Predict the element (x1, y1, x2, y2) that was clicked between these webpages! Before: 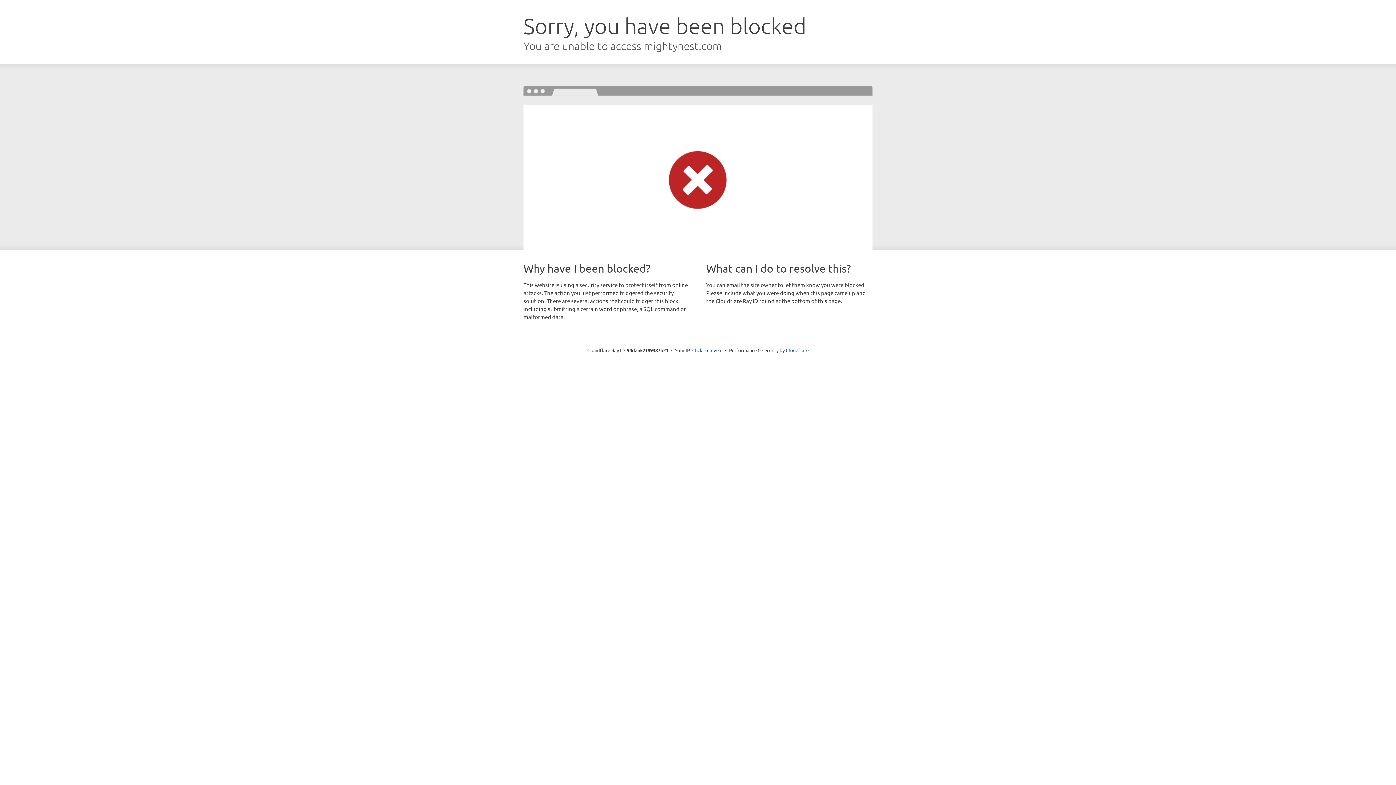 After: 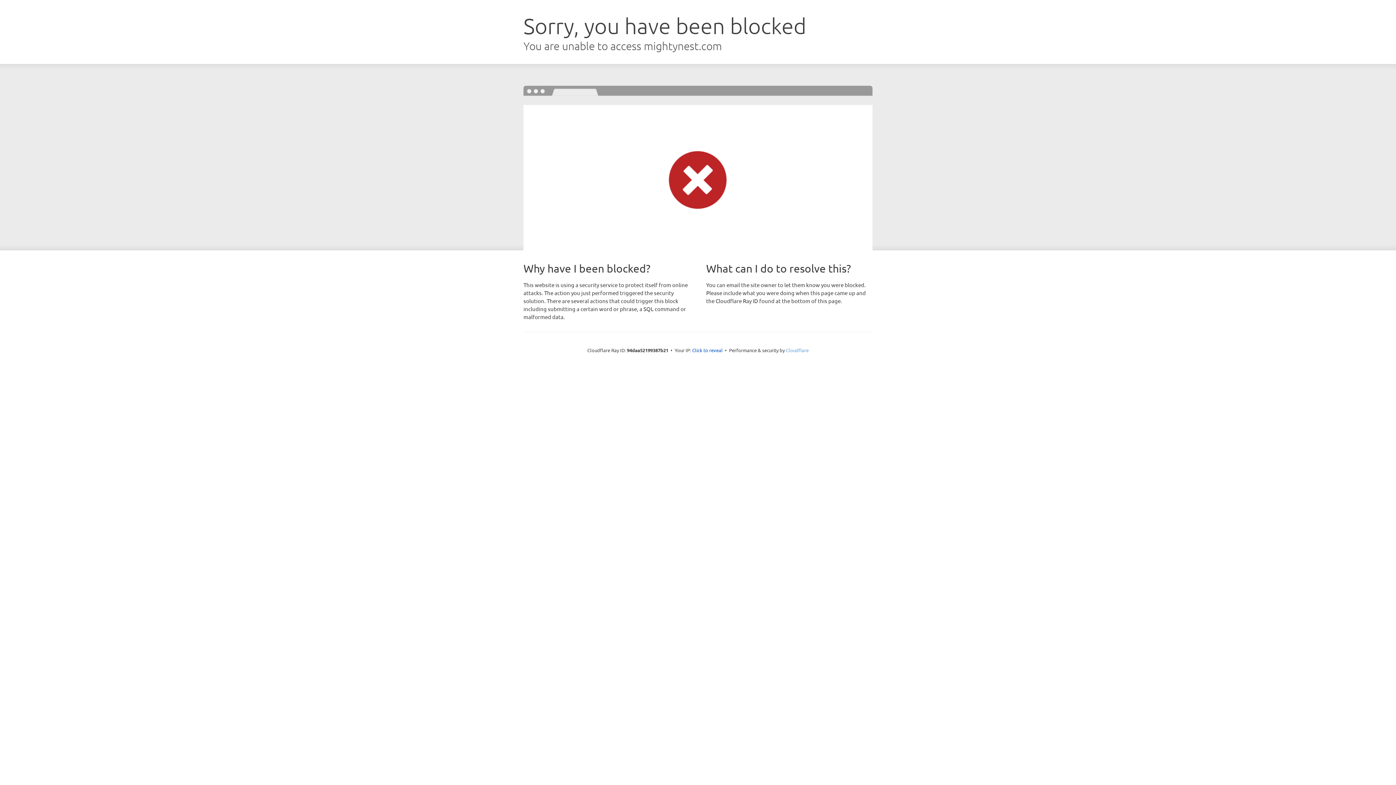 Action: bbox: (786, 347, 808, 353) label: Cloudflare